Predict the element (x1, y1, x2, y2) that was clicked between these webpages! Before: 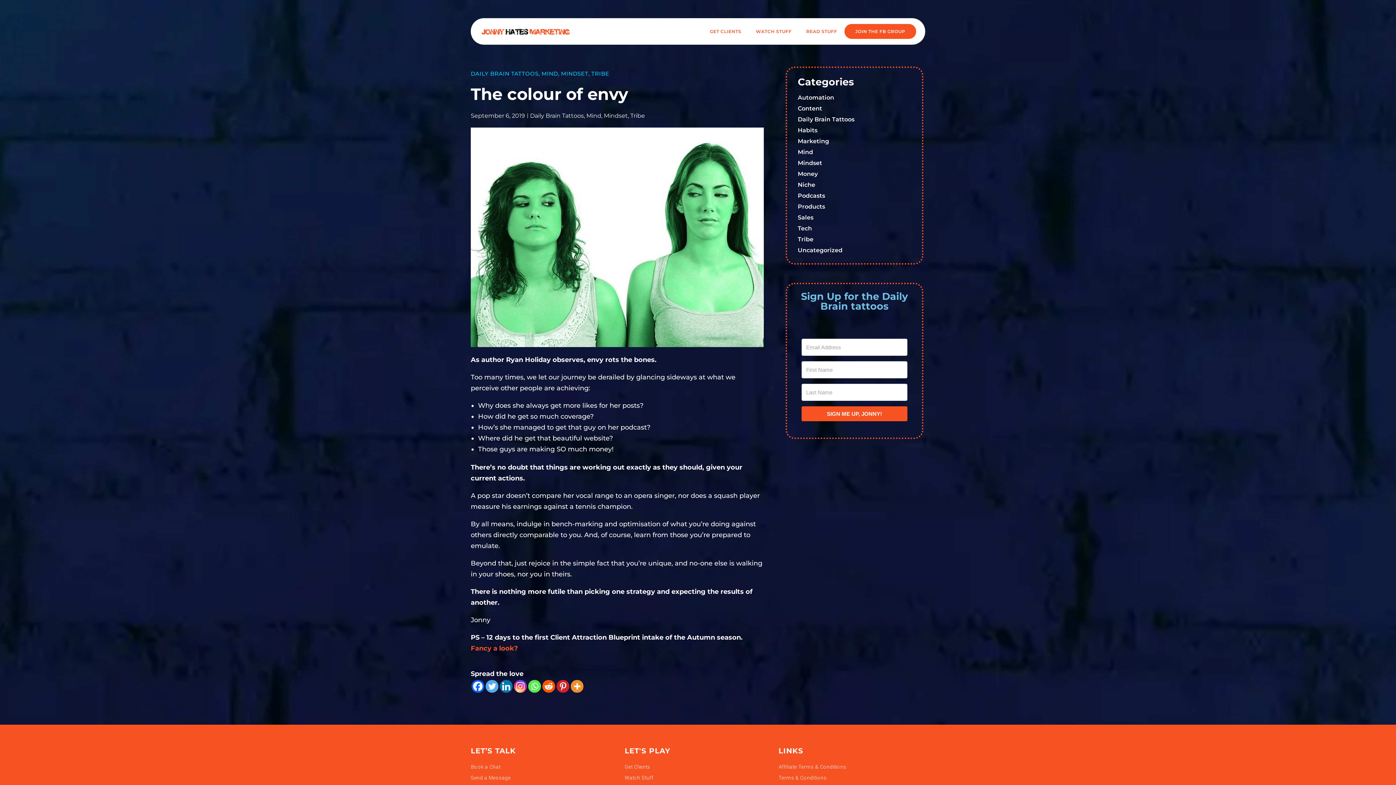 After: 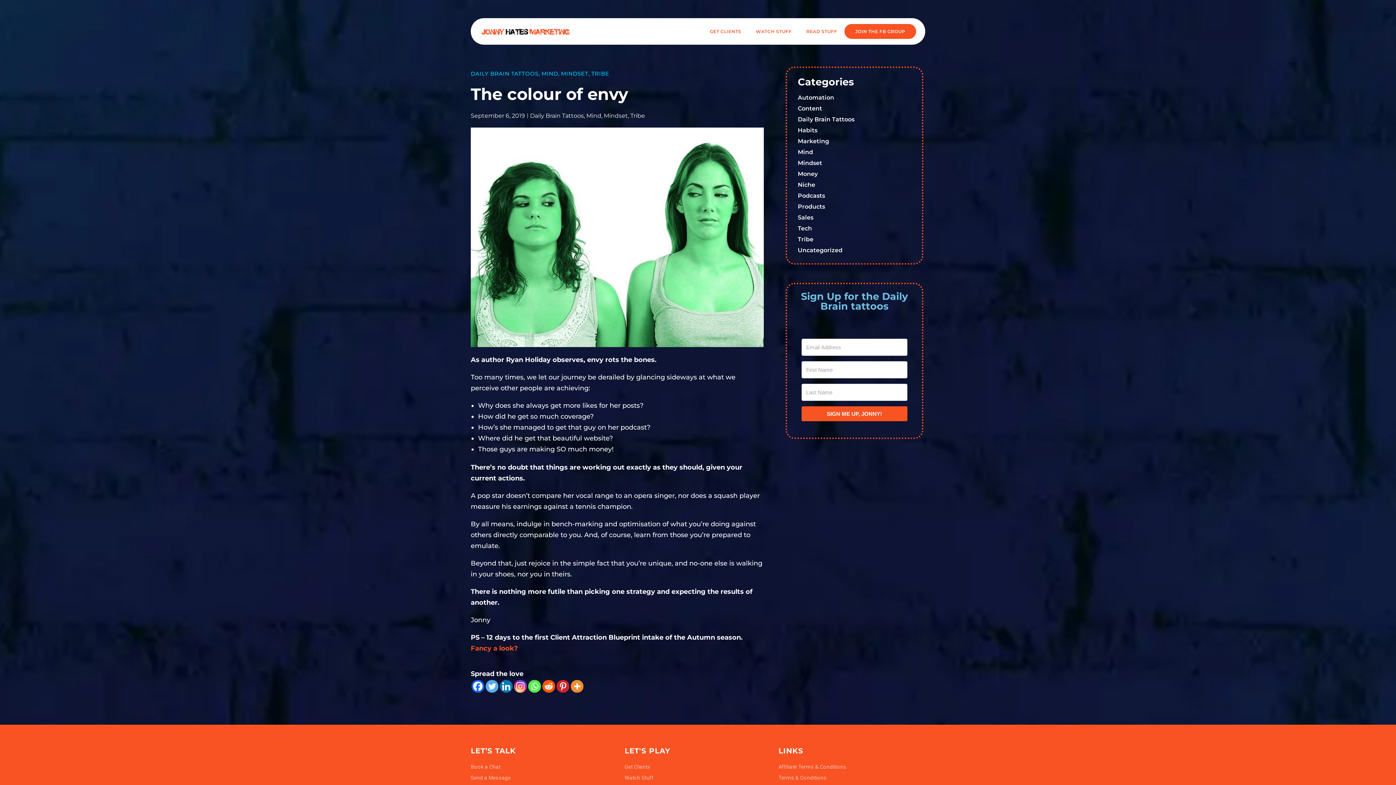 Action: bbox: (528, 680, 541, 693) label: Whatsapp